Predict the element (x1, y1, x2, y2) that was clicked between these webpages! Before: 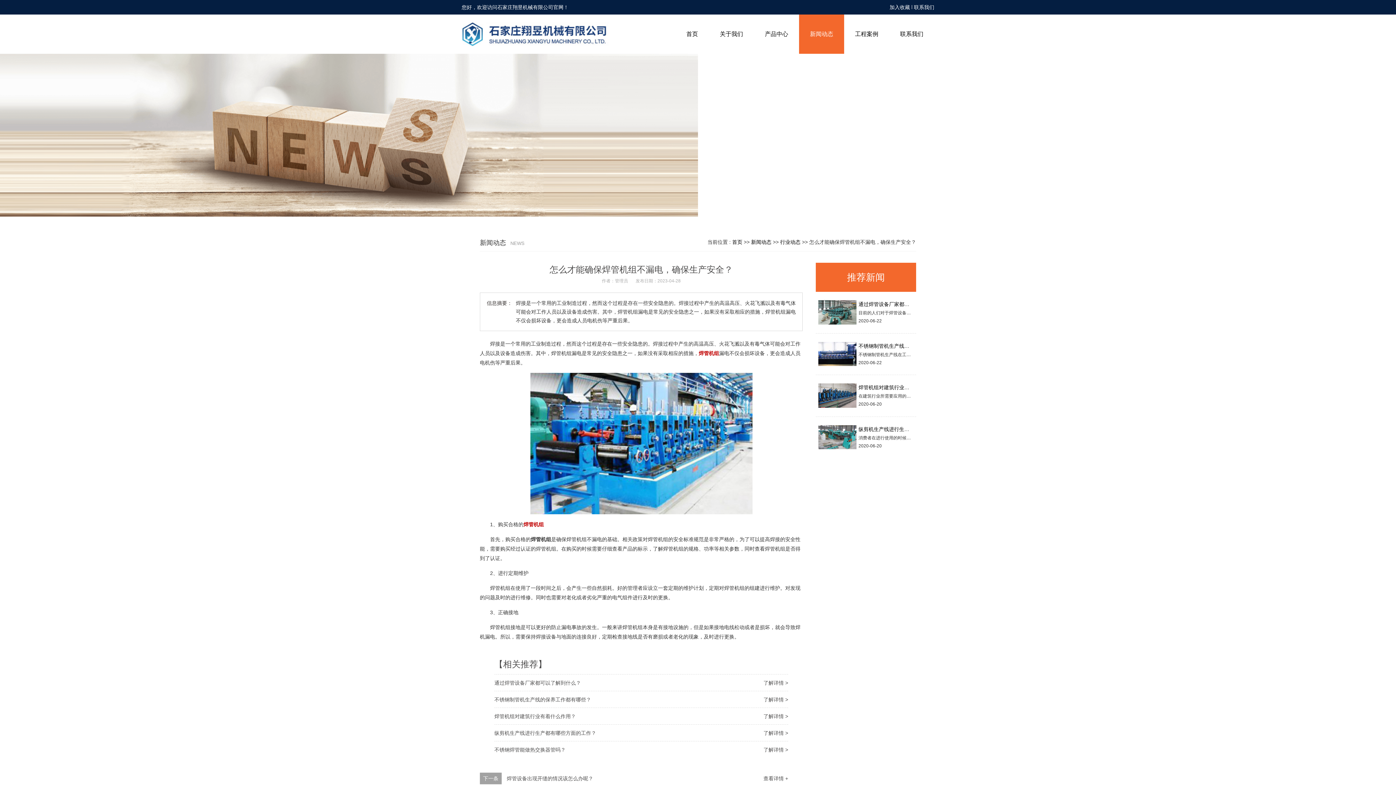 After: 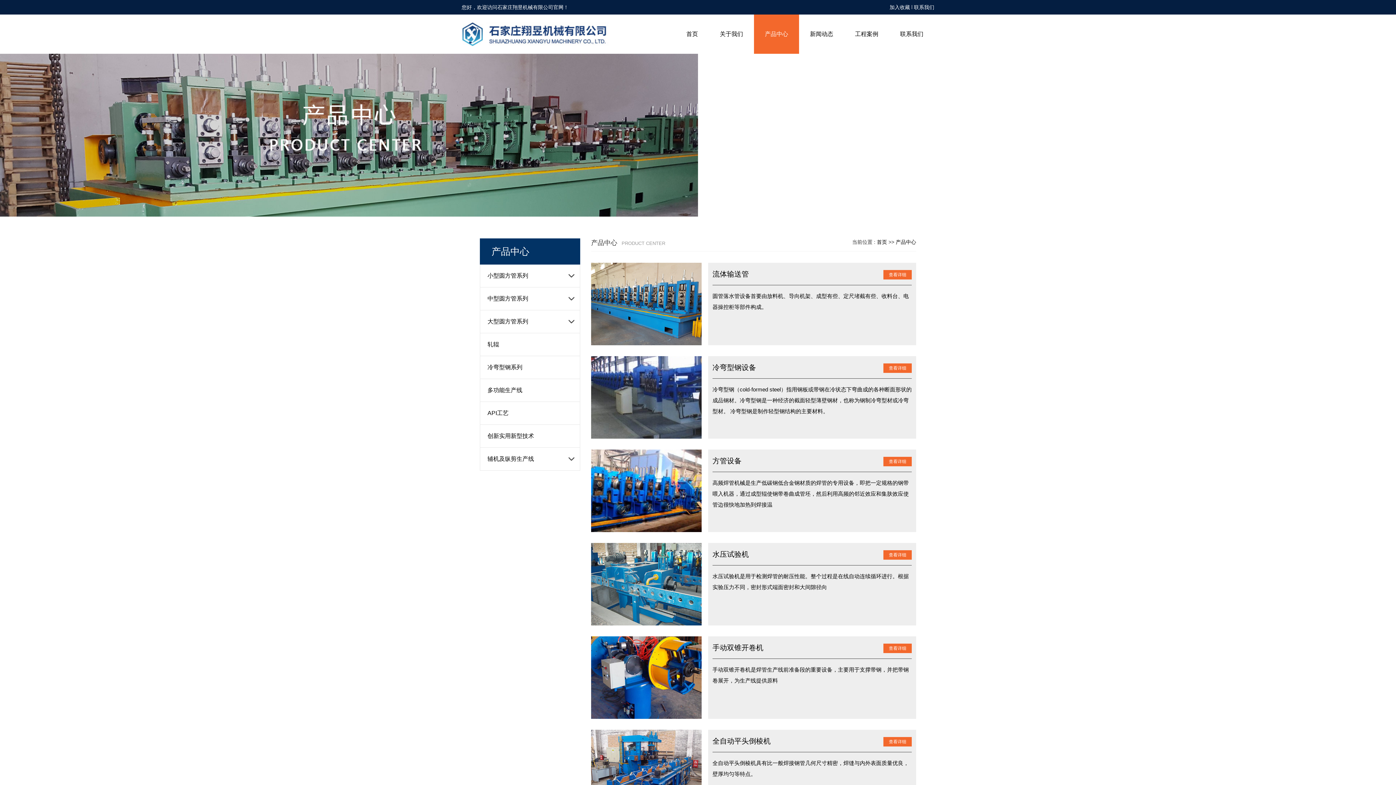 Action: bbox: (754, 14, 799, 53) label: 产品中心